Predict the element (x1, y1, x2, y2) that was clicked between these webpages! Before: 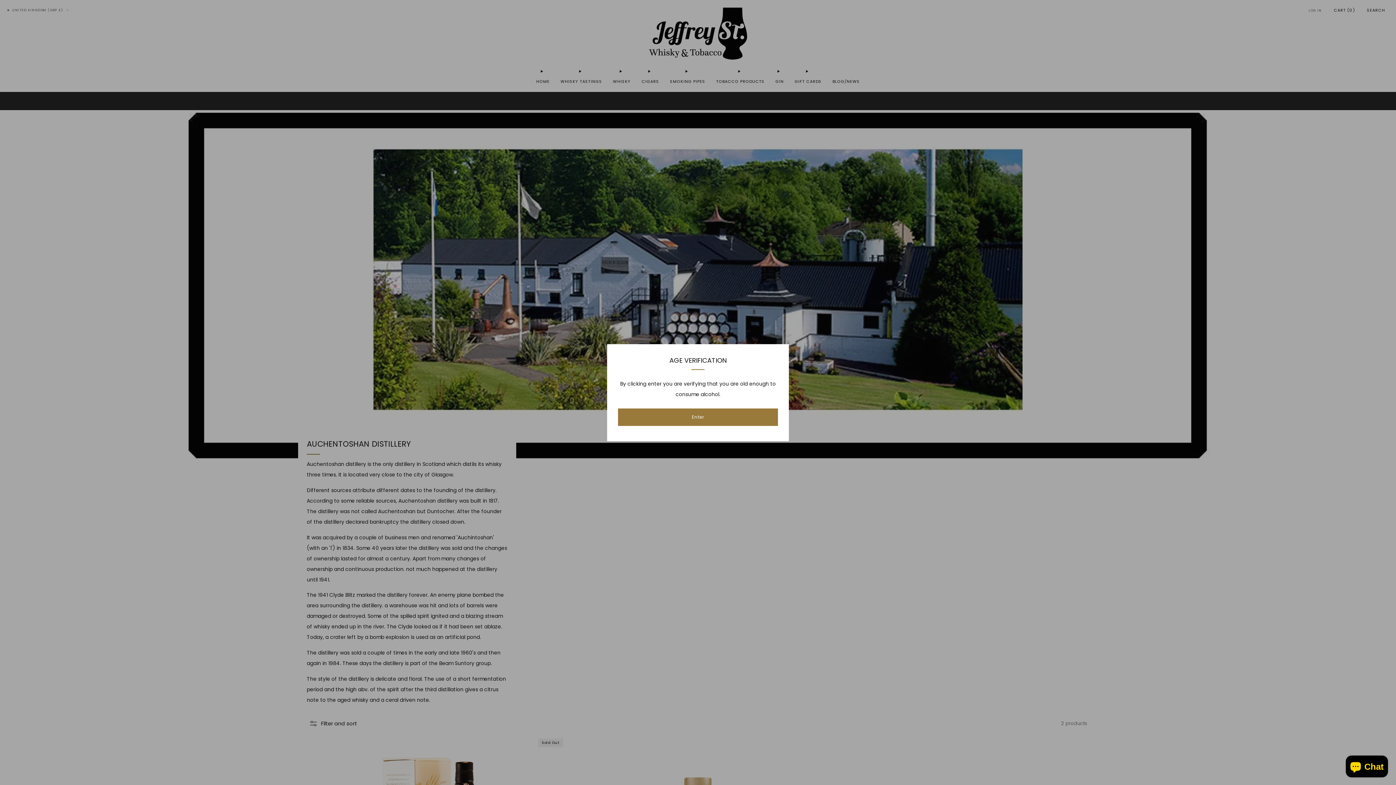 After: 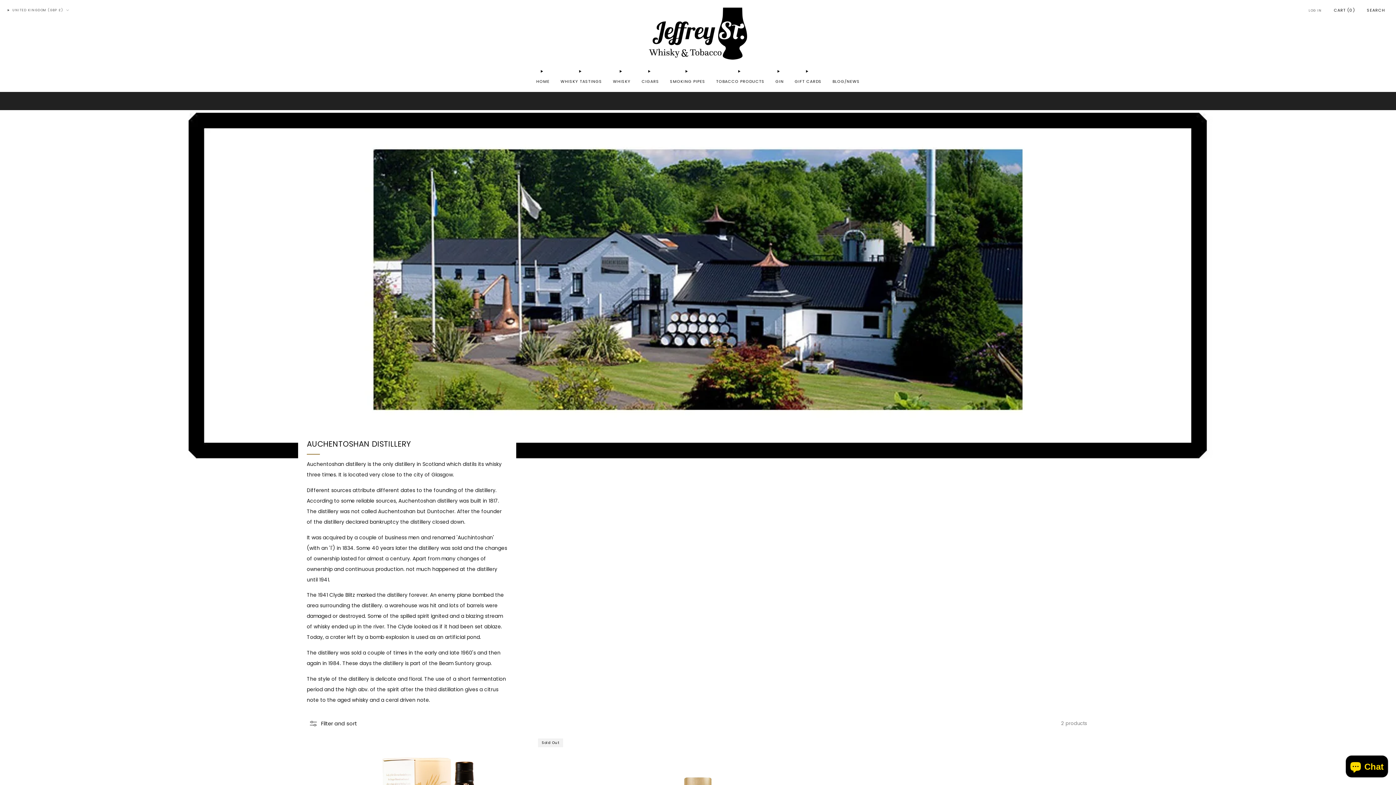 Action: bbox: (618, 408, 778, 426) label: Enter